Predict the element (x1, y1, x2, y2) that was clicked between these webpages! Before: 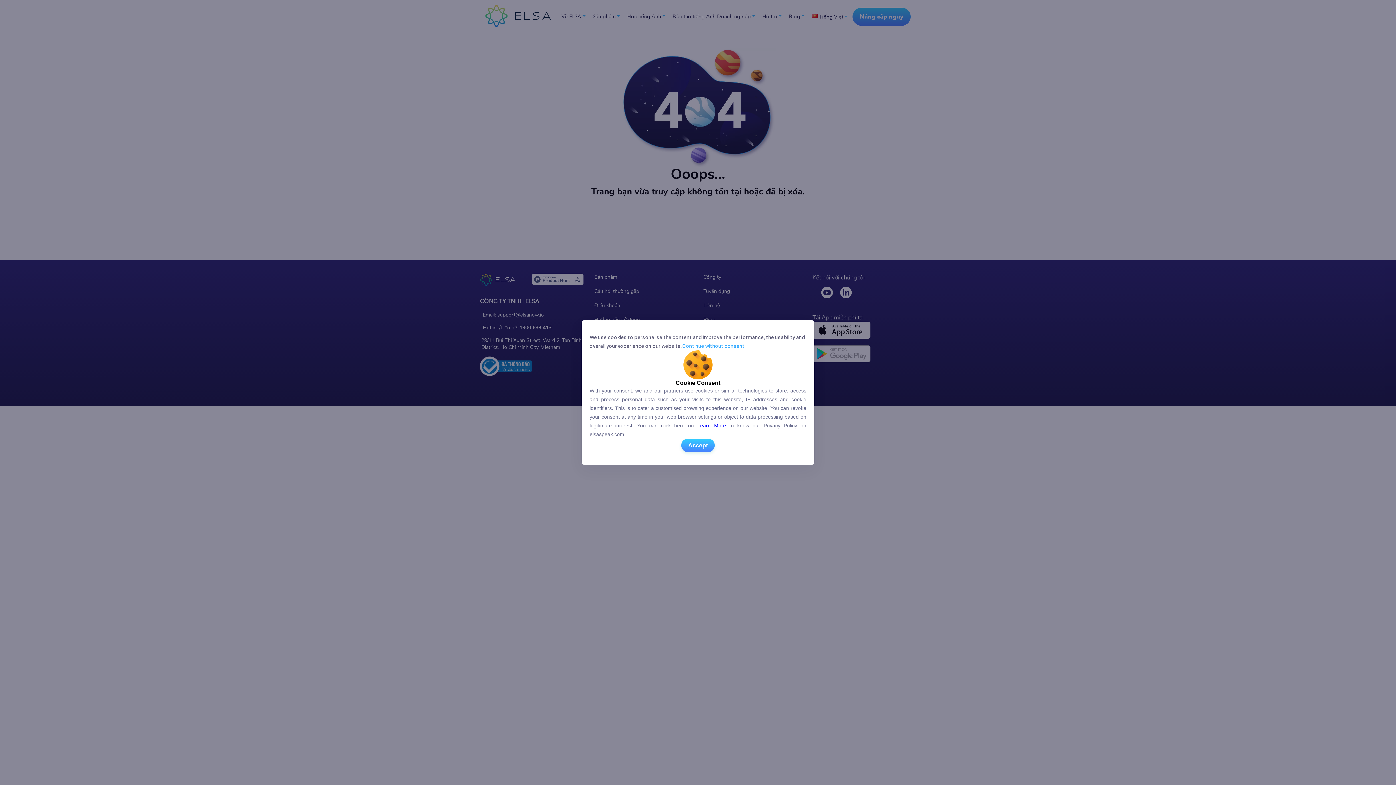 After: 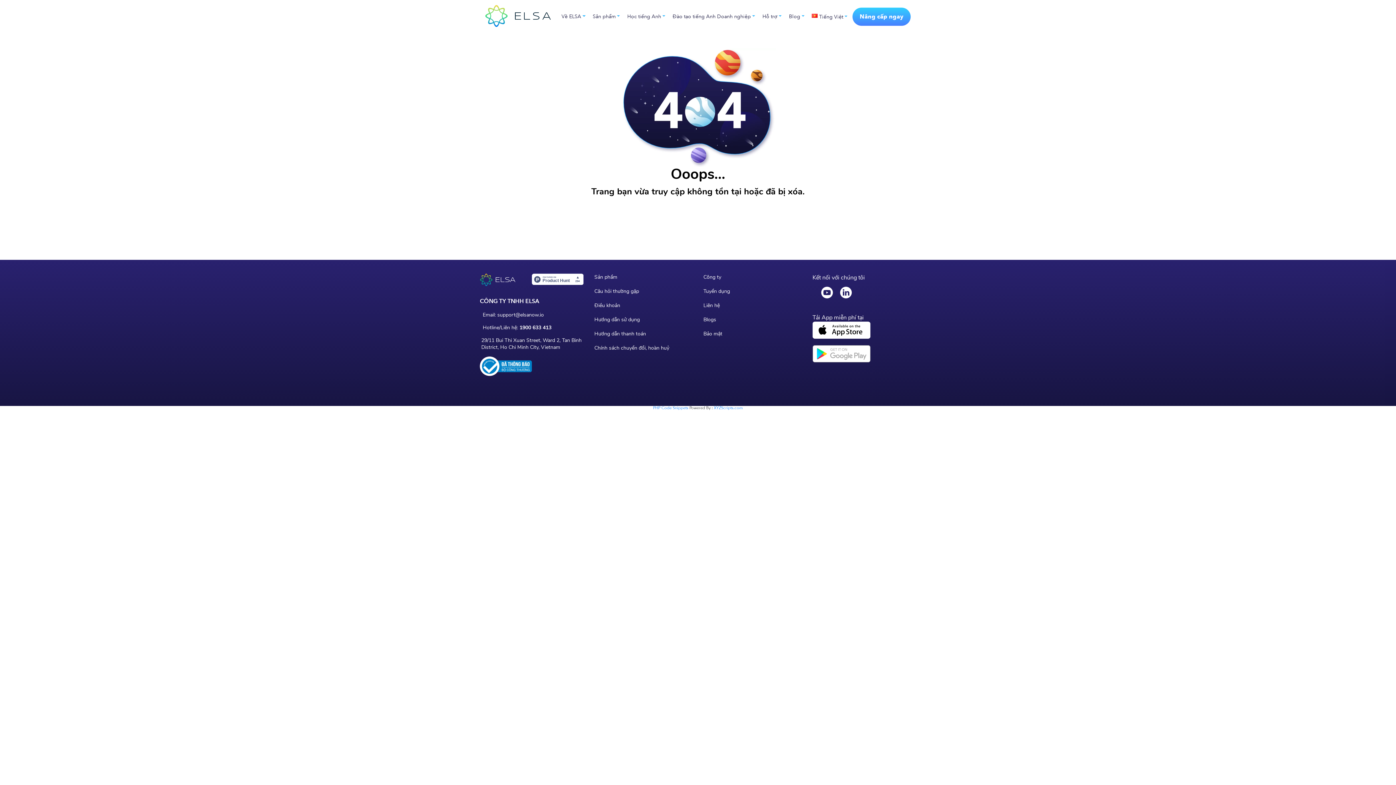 Action: bbox: (681, 343, 744, 349) label: deny cookies